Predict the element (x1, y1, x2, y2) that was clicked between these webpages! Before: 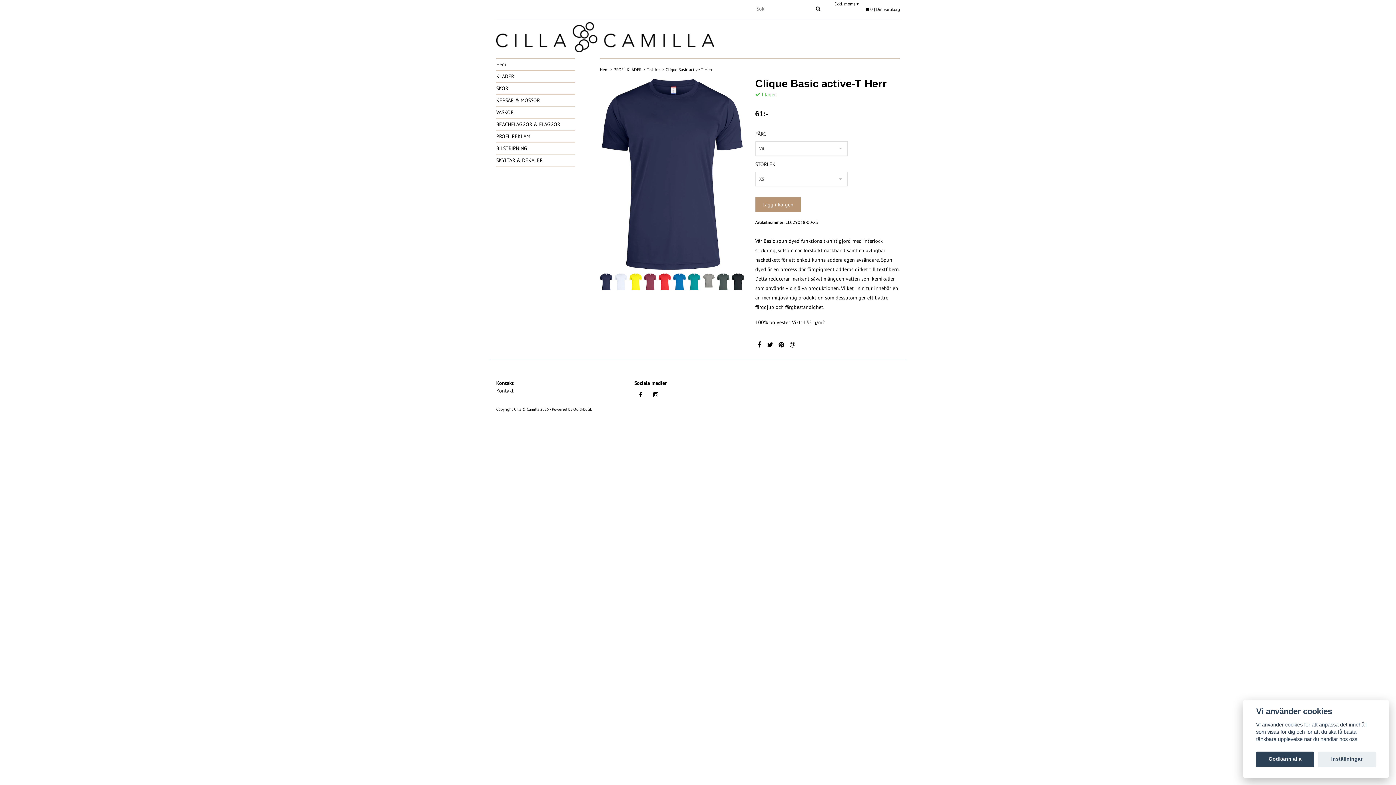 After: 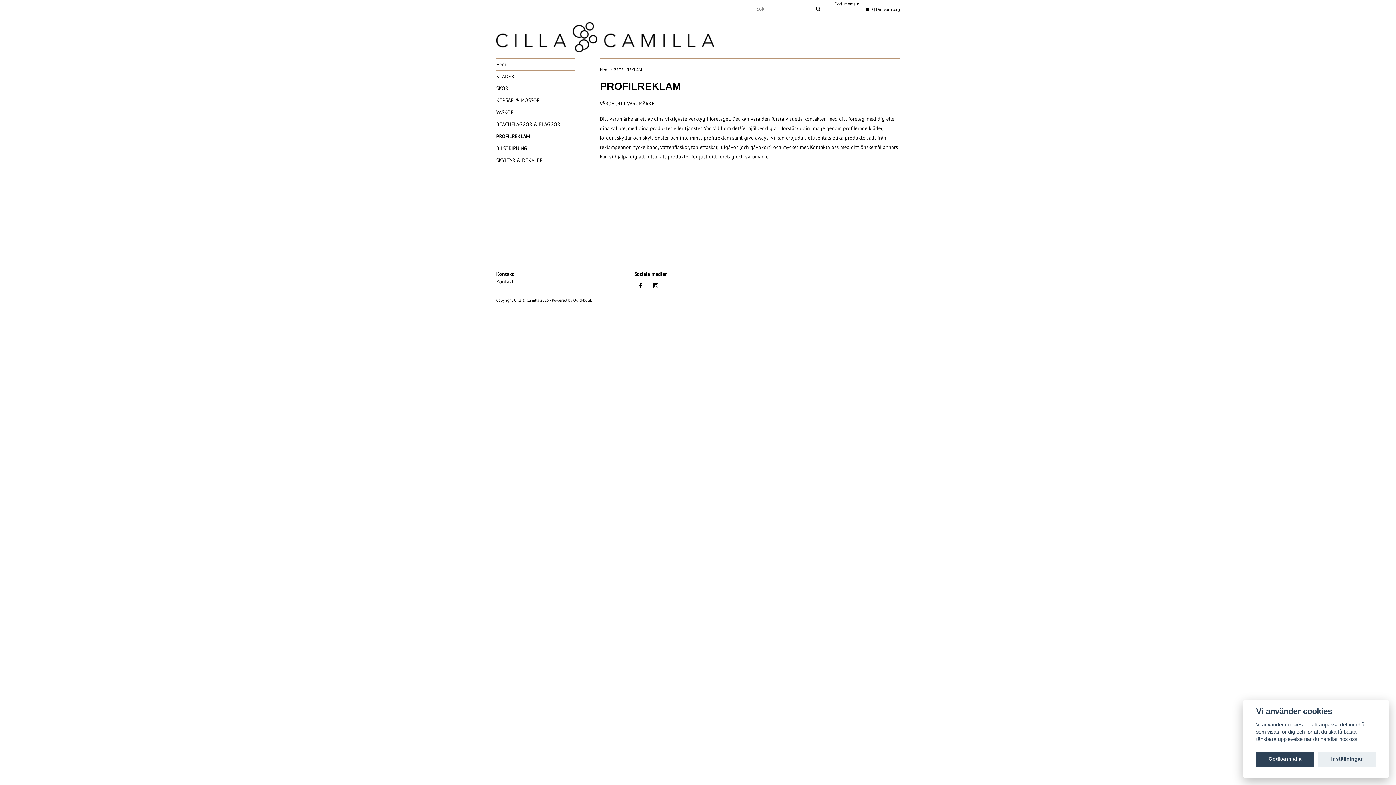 Action: bbox: (496, 133, 530, 139) label: PROFILREKLAM